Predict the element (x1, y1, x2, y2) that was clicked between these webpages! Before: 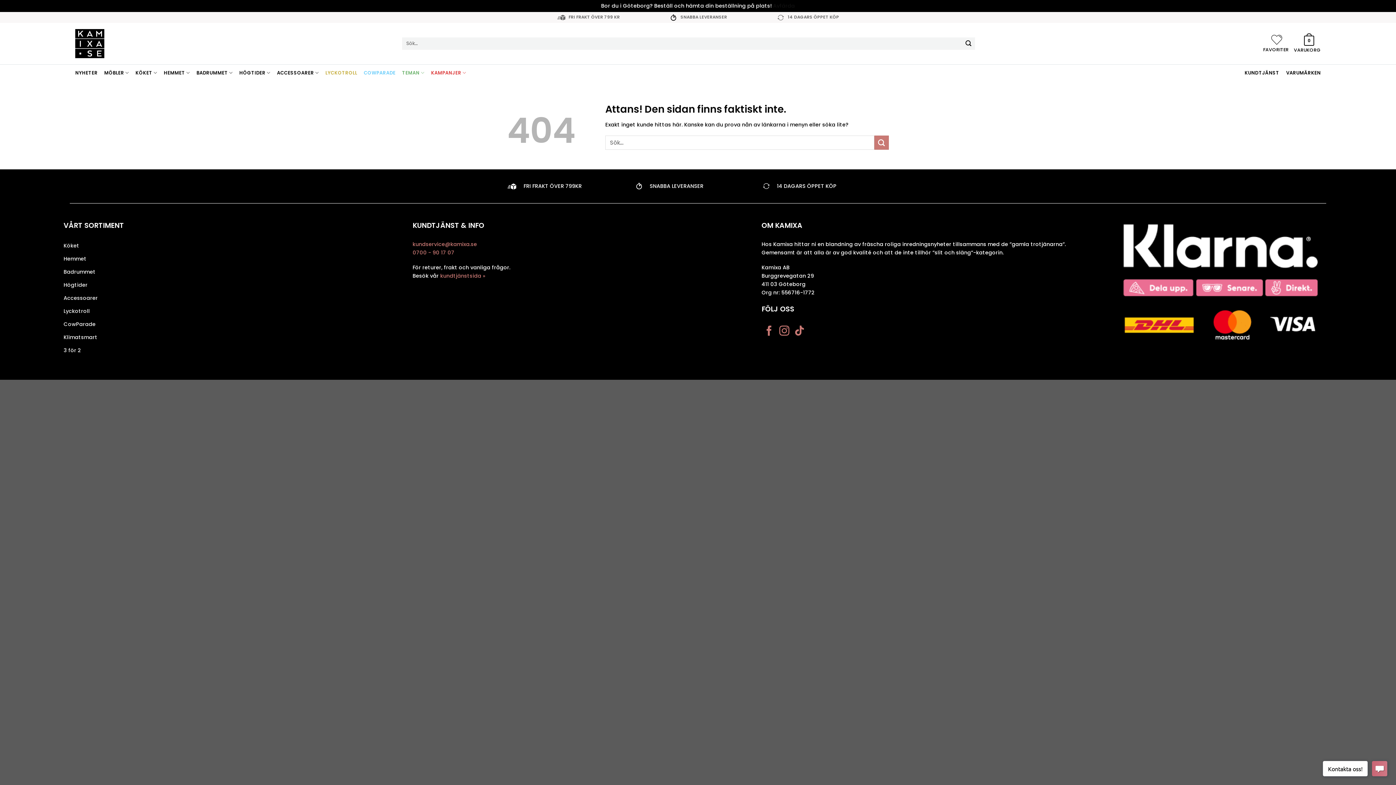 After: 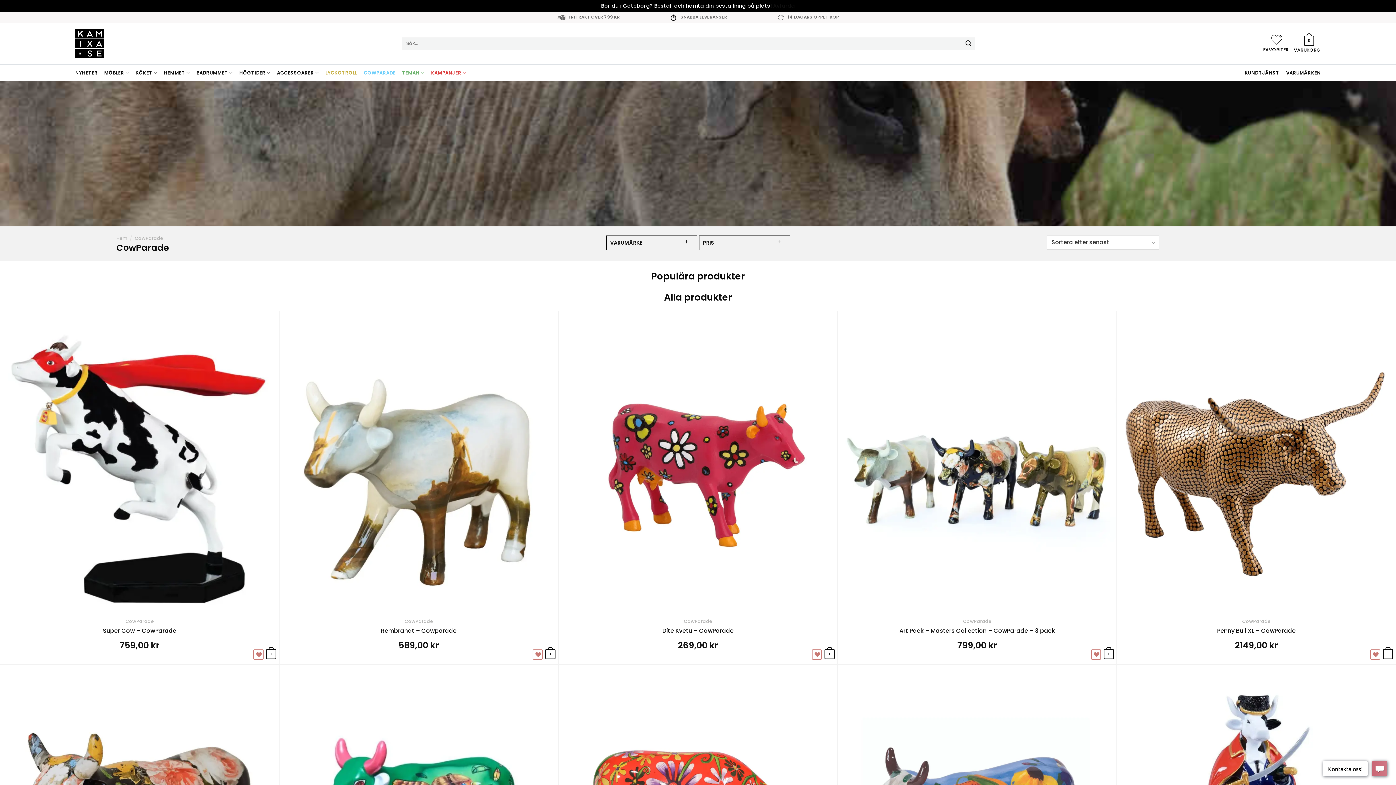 Action: label: CowParade bbox: (63, 318, 401, 331)